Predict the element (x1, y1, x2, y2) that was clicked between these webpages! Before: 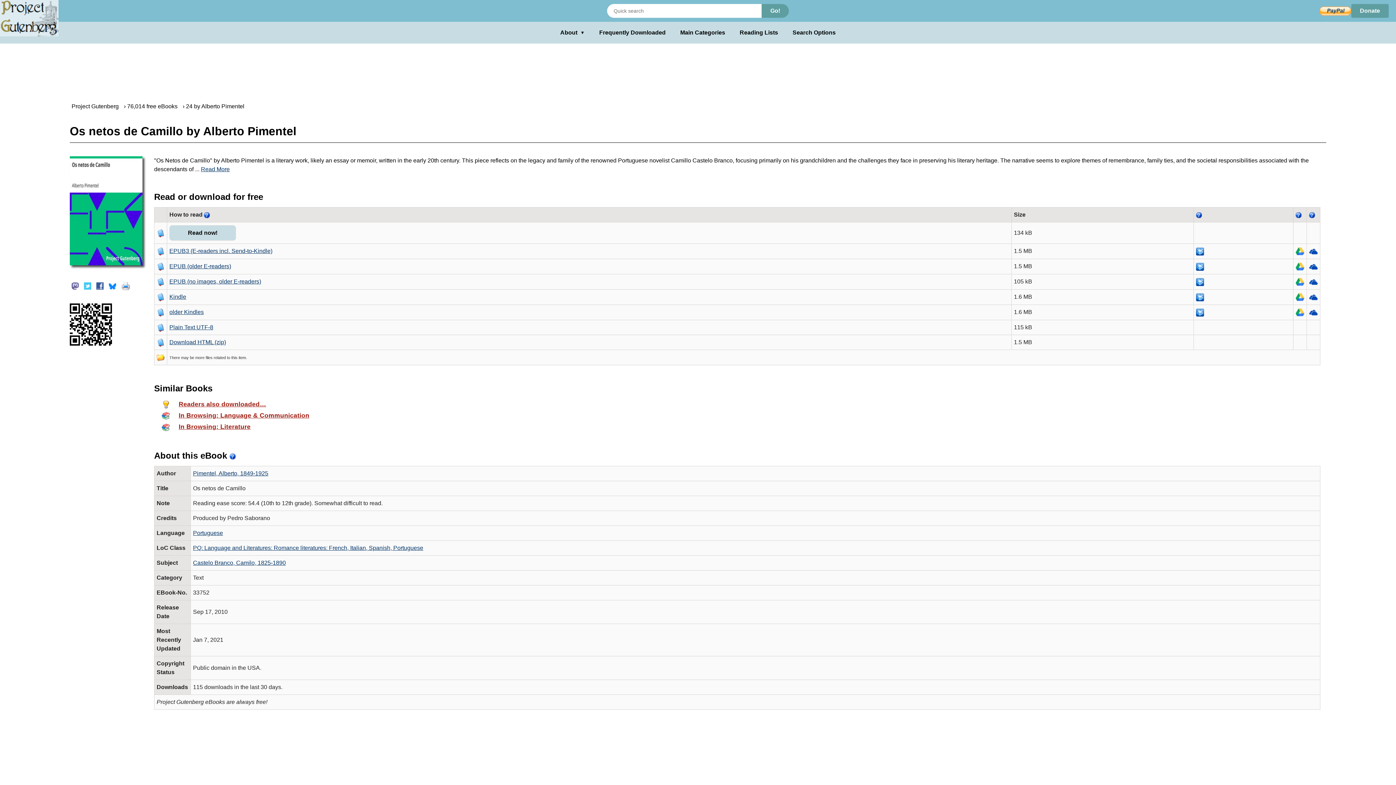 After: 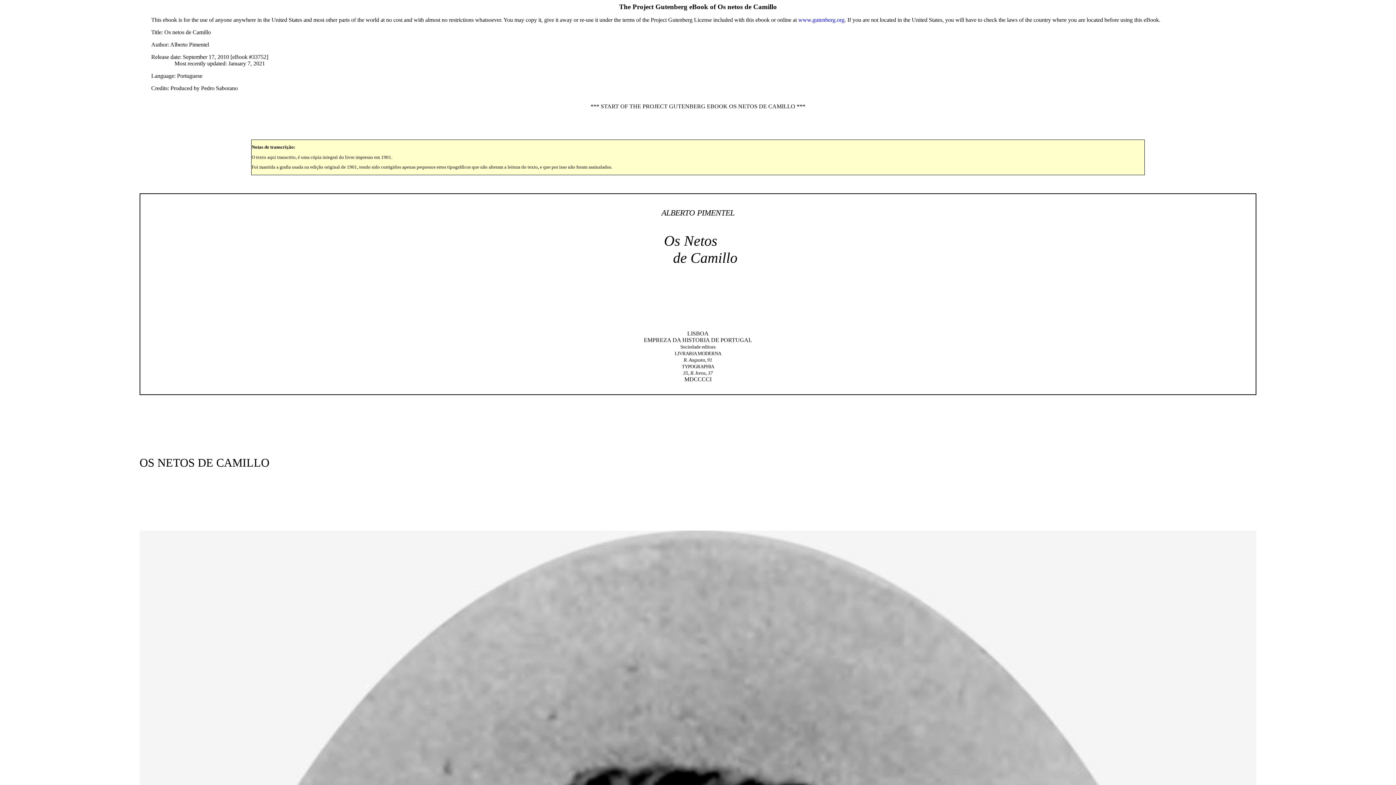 Action: bbox: (169, 225, 236, 240) label: Read now!